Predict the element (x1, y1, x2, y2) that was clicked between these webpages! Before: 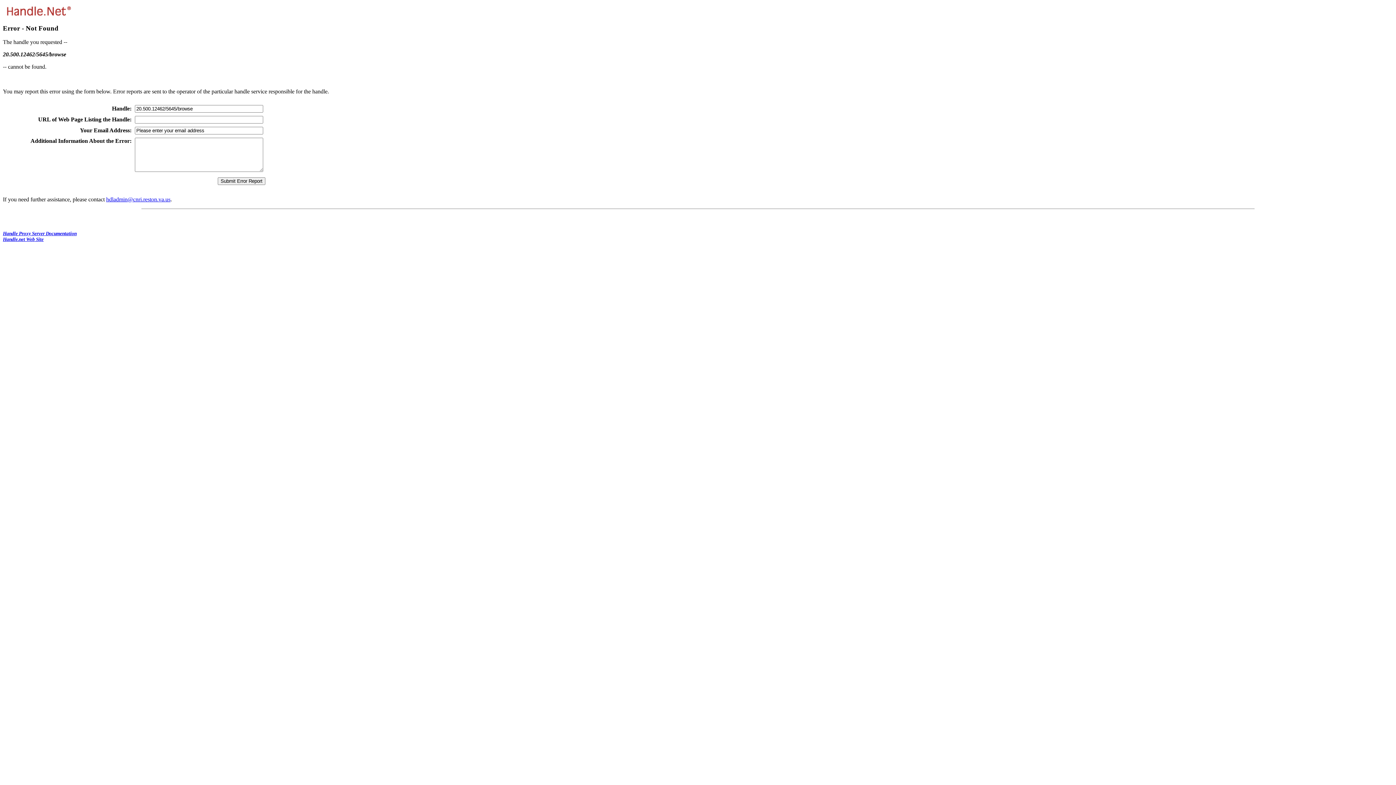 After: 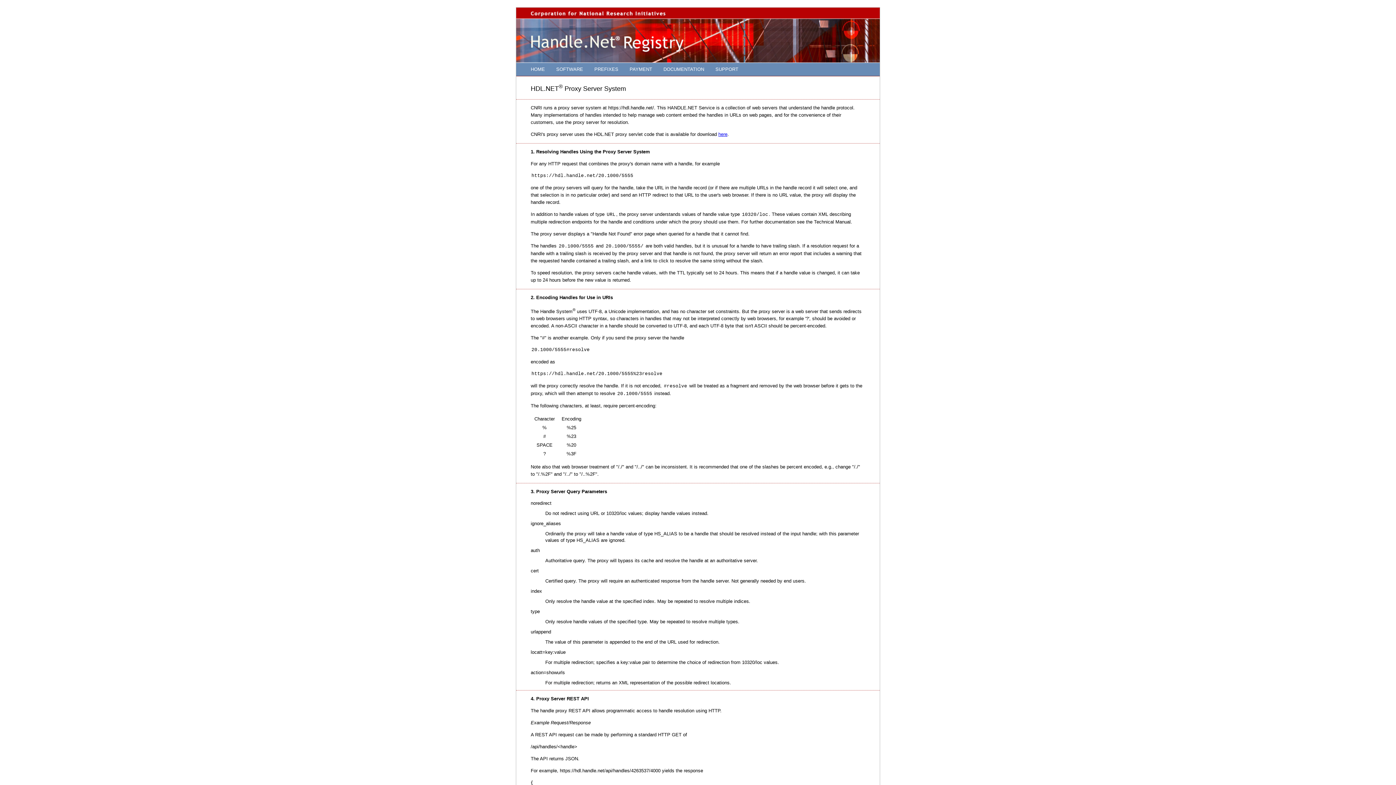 Action: label: Handle Proxy Server Documentation bbox: (2, 231, 76, 236)